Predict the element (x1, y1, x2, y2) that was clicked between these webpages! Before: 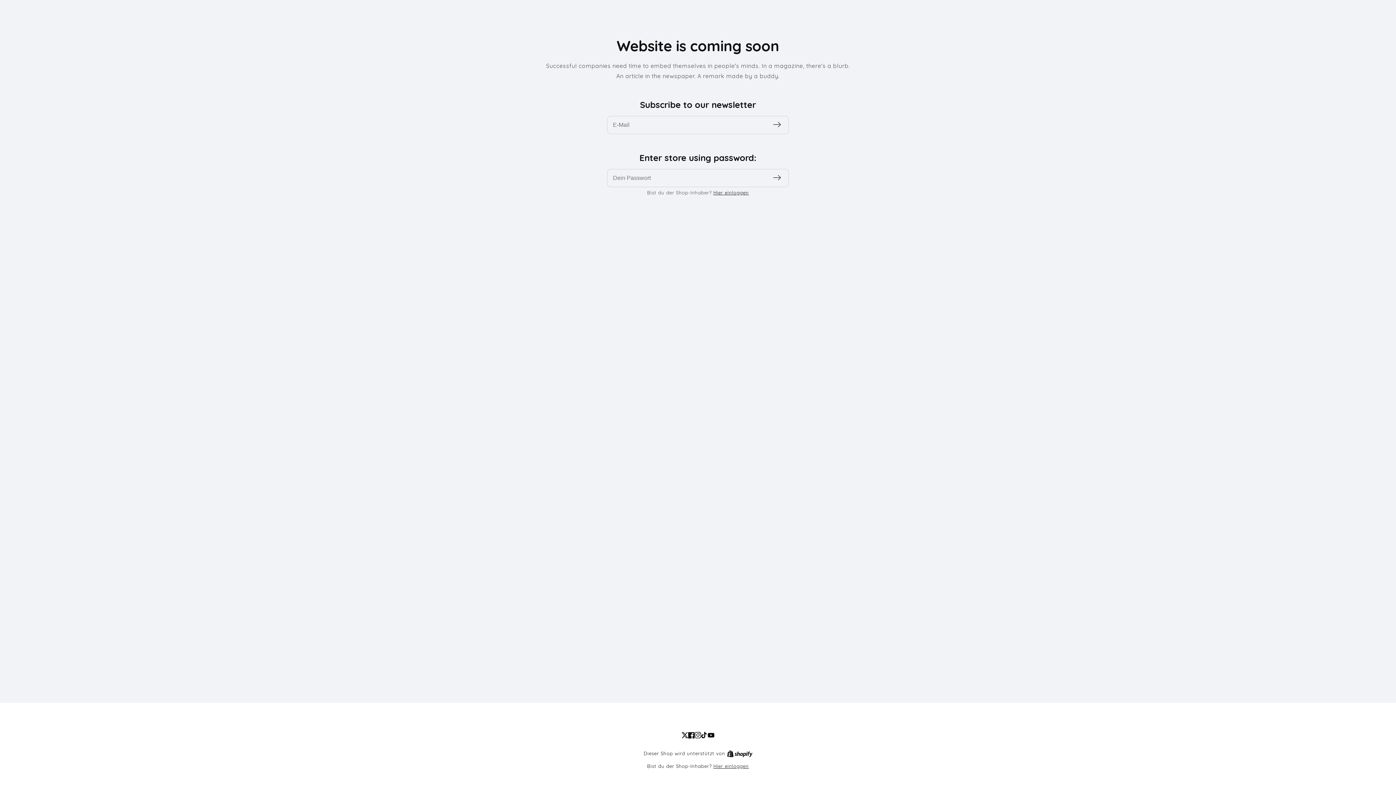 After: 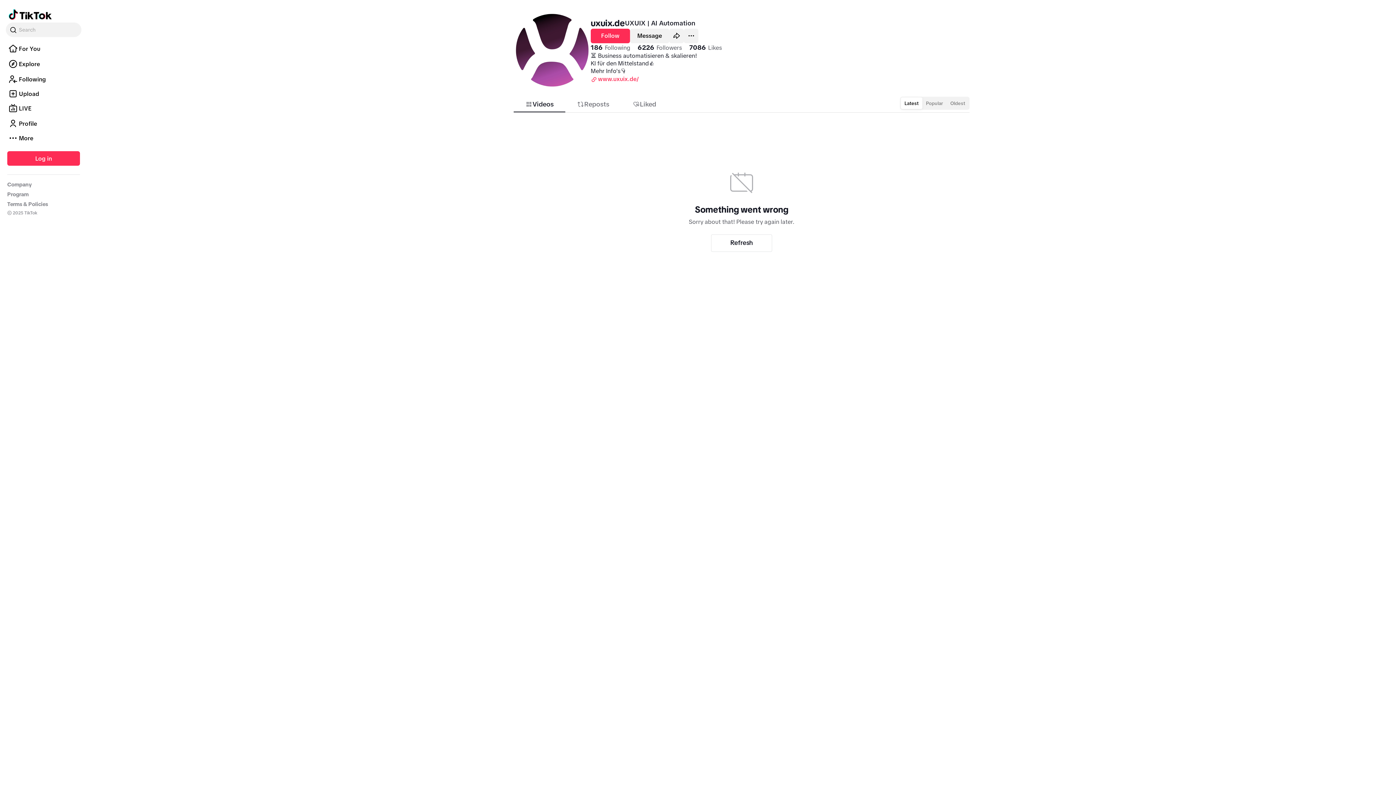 Action: label: TikTok bbox: (701, 732, 707, 738)